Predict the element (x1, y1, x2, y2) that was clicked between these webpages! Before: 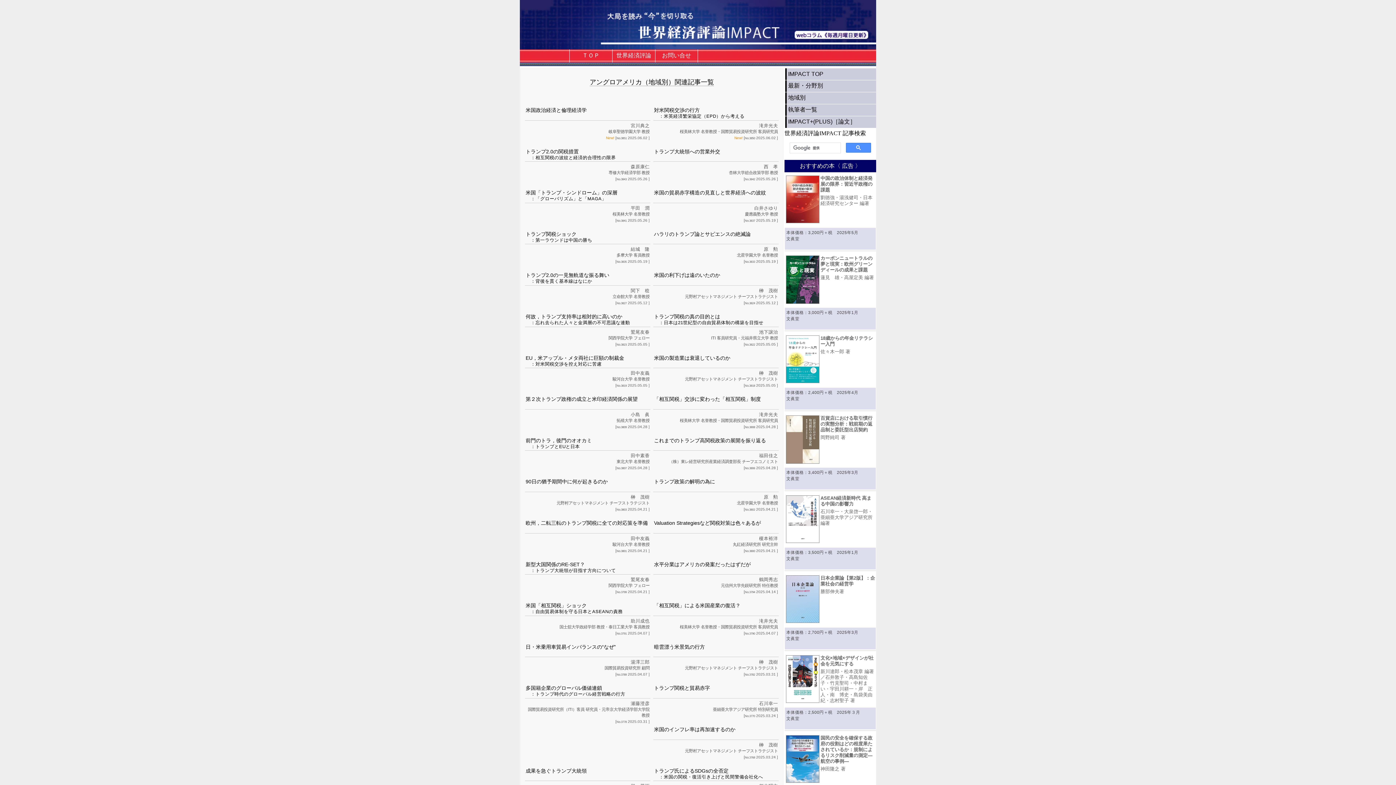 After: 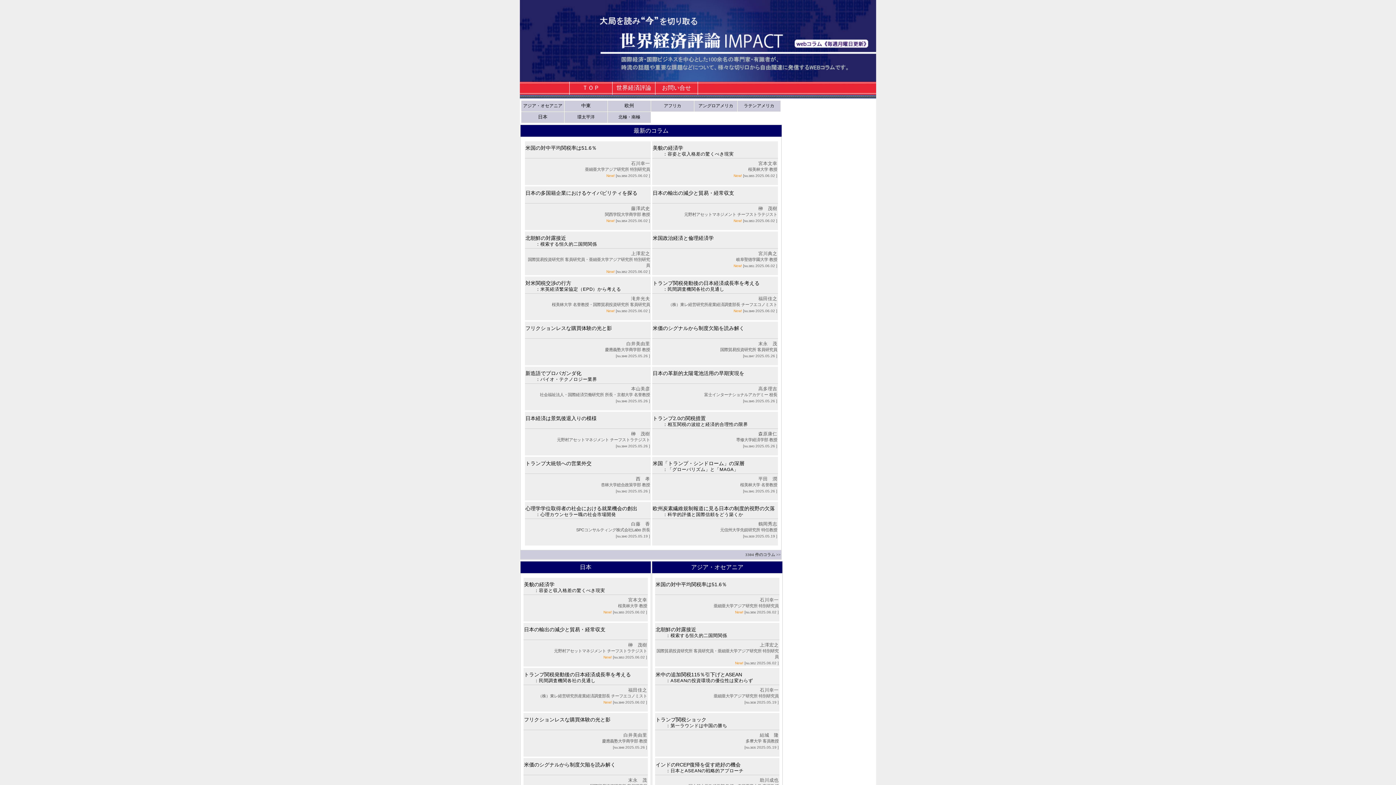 Action: bbox: (785, 92, 876, 104) label: 地域別